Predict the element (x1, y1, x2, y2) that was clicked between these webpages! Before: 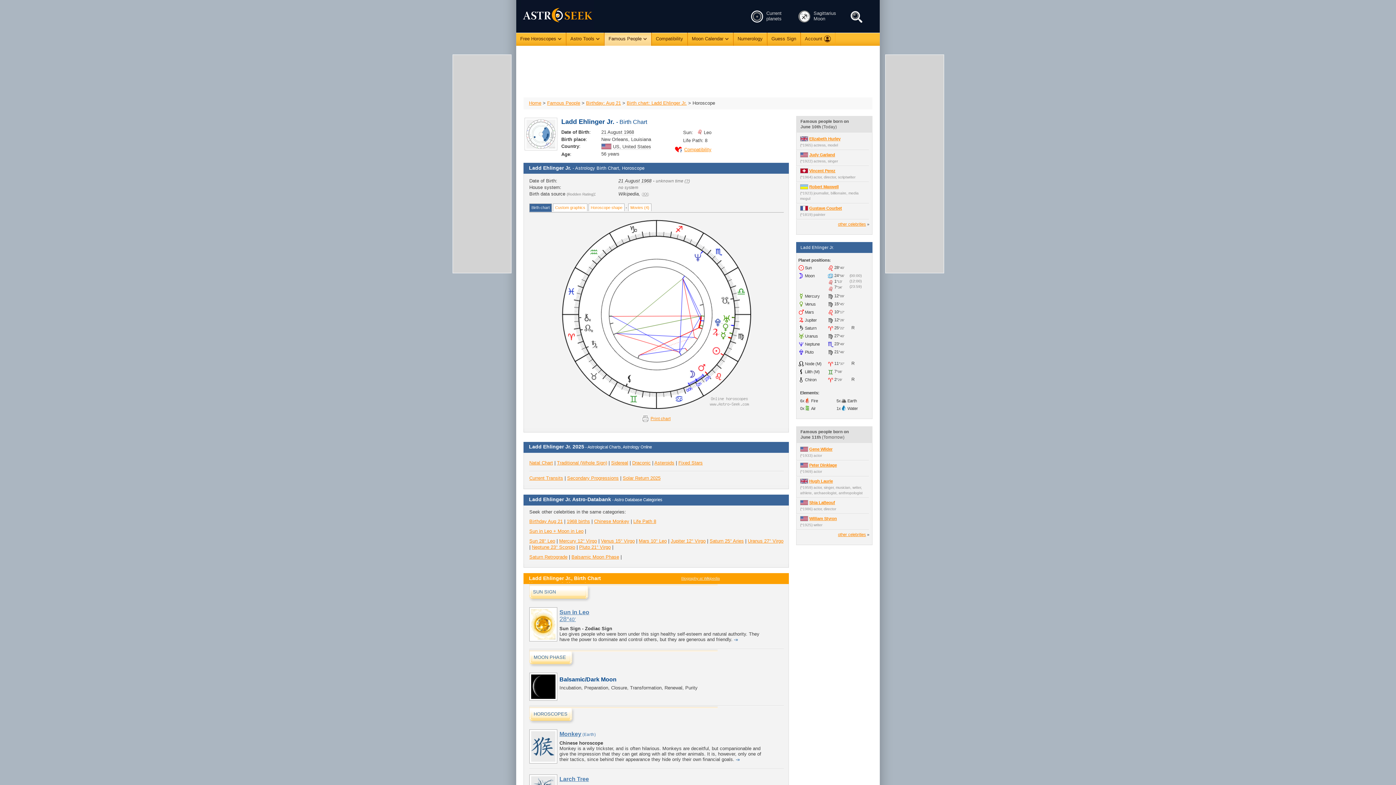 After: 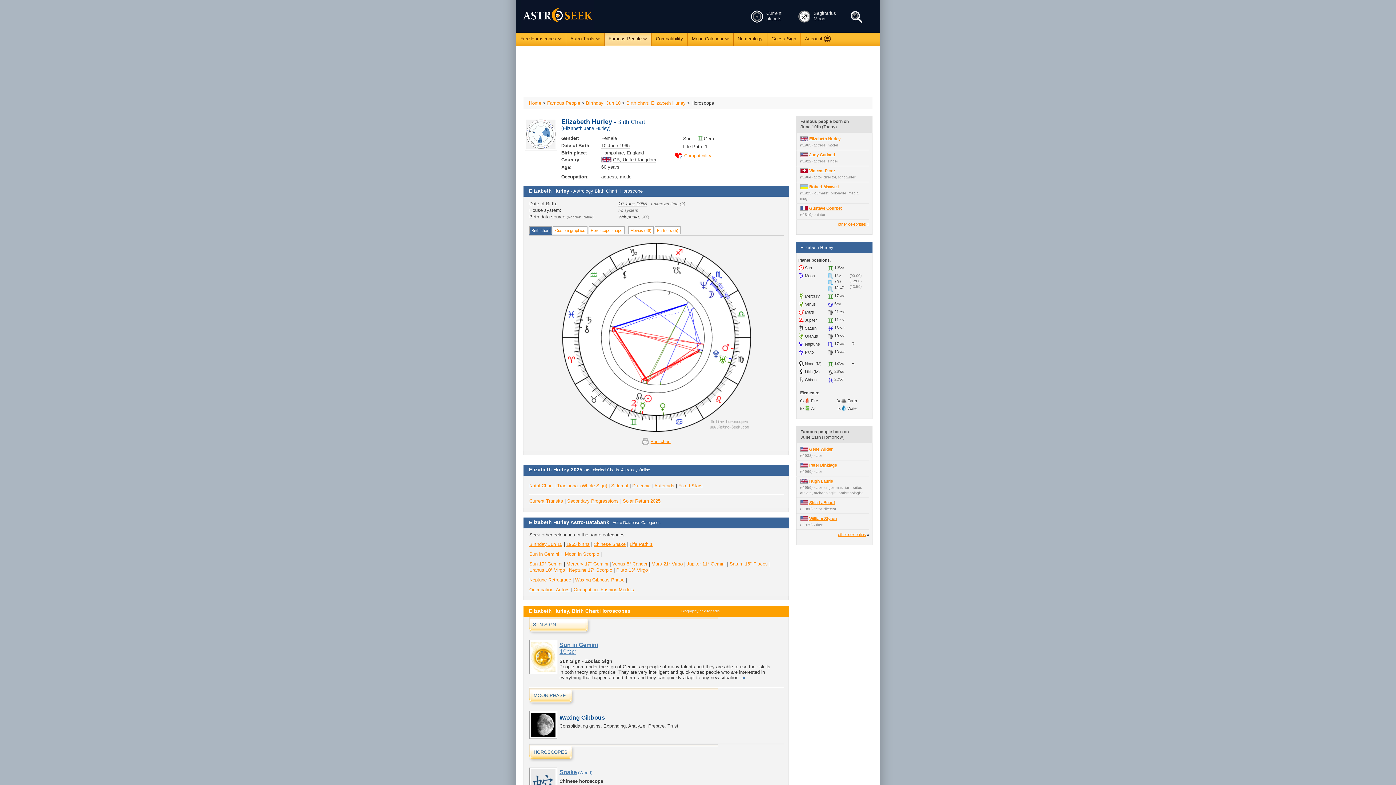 Action: label: Elizabeth Hurley bbox: (809, 136, 840, 141)